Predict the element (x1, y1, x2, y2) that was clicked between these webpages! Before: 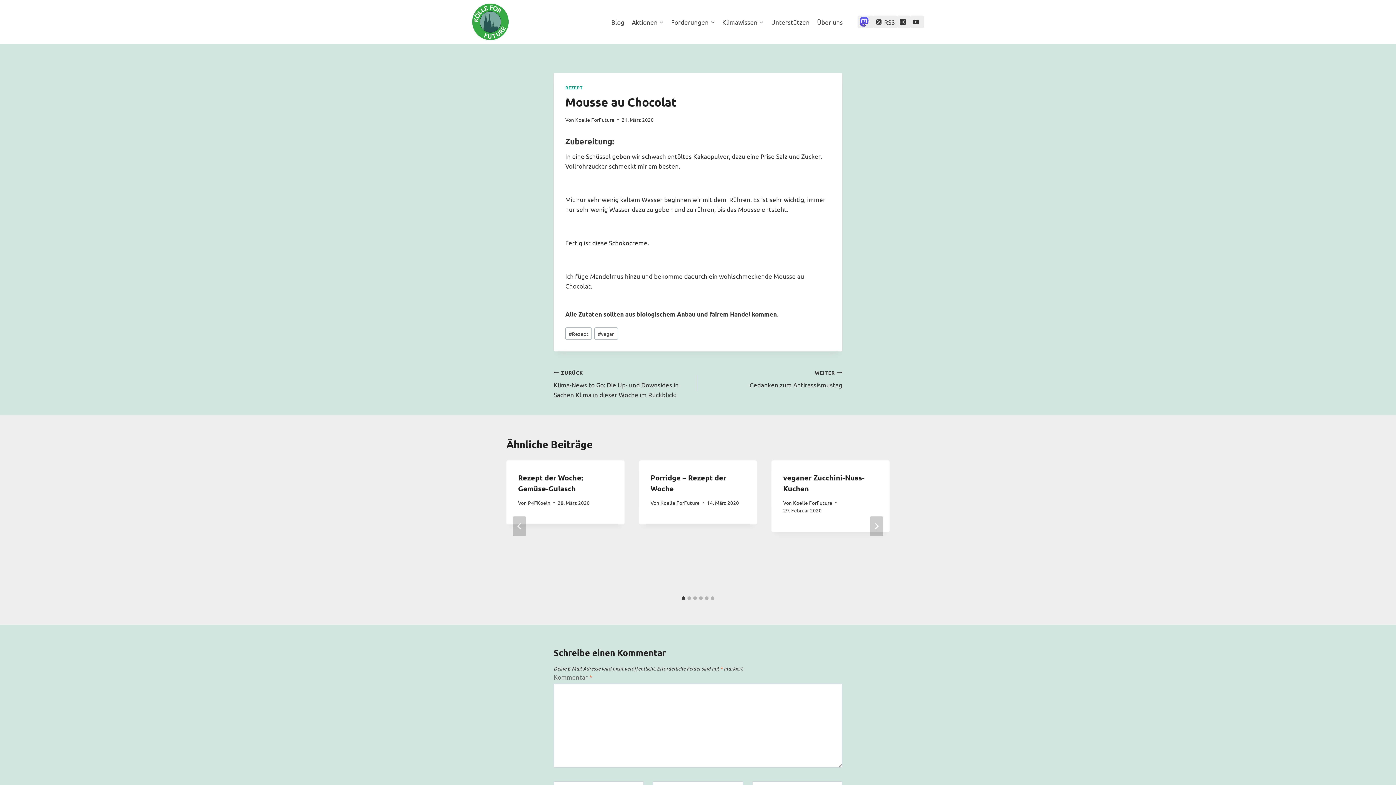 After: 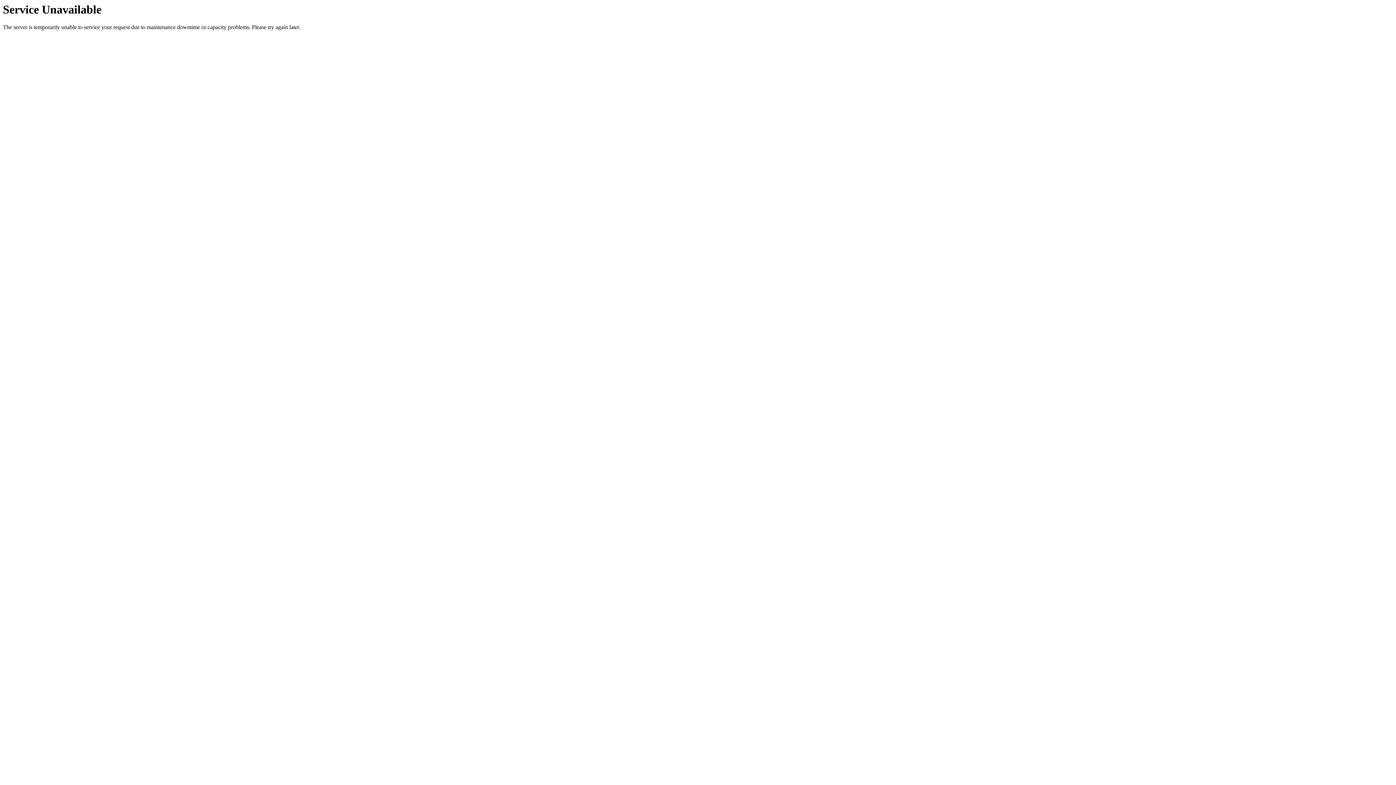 Action: label: Koelle ForFuture bbox: (793, 553, 832, 560)